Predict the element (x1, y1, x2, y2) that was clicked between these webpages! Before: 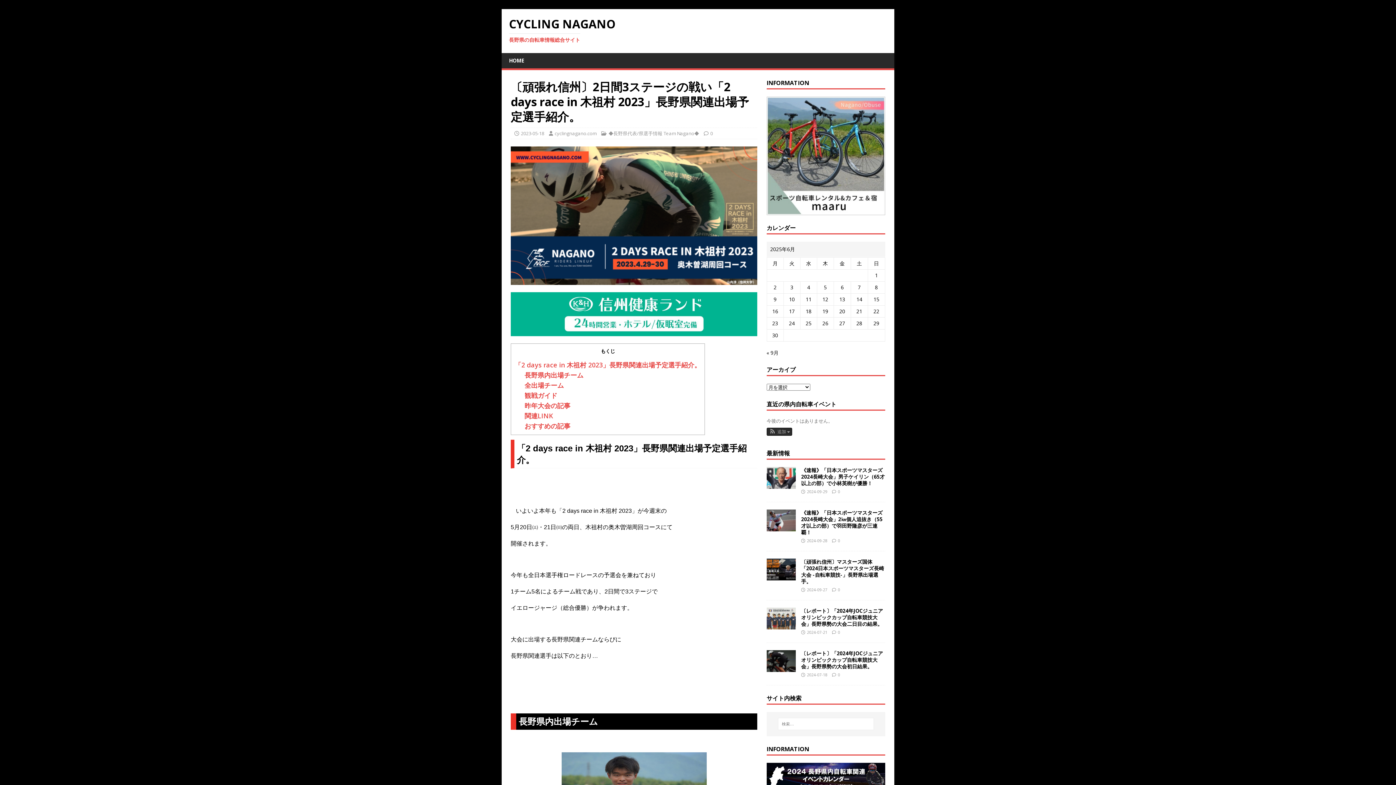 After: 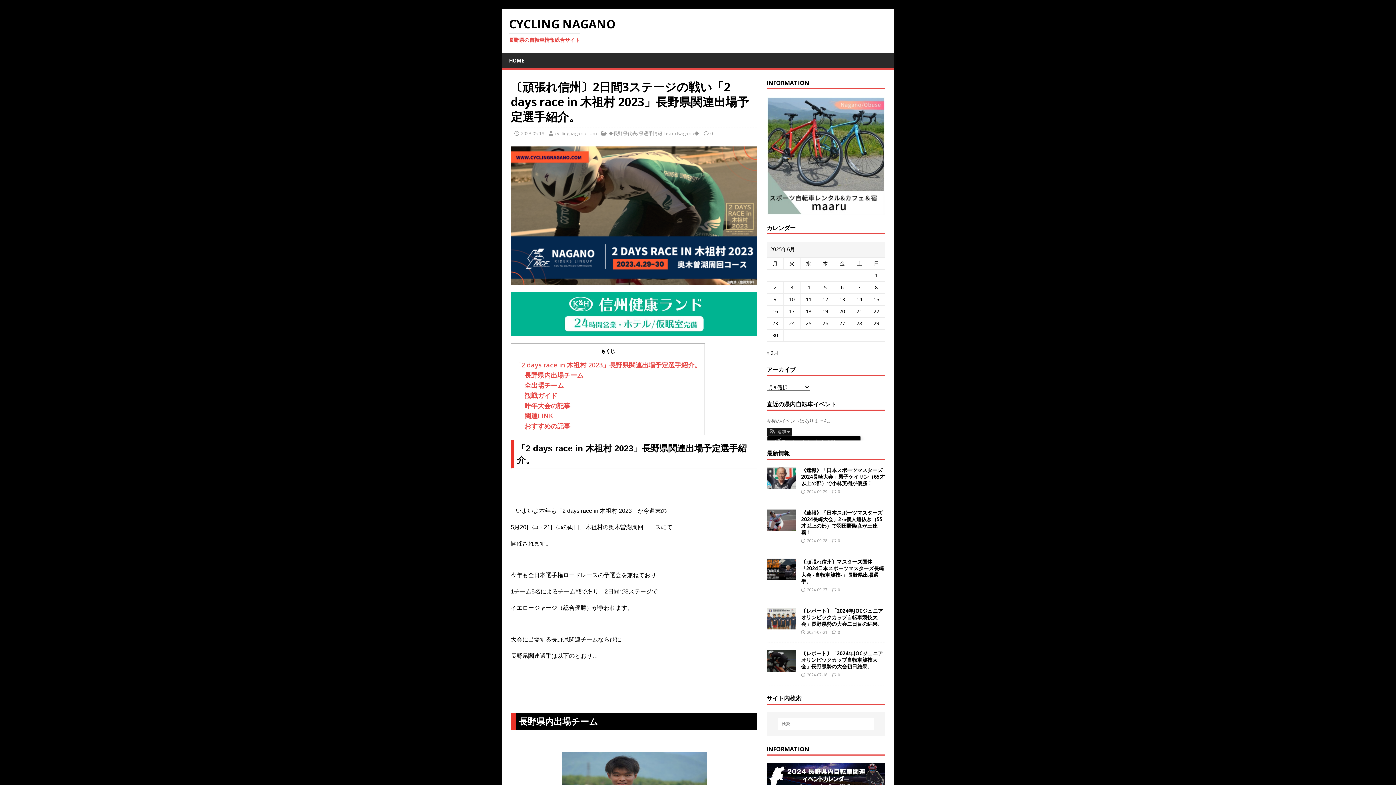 Action: label:  追加  bbox: (767, 428, 792, 435)